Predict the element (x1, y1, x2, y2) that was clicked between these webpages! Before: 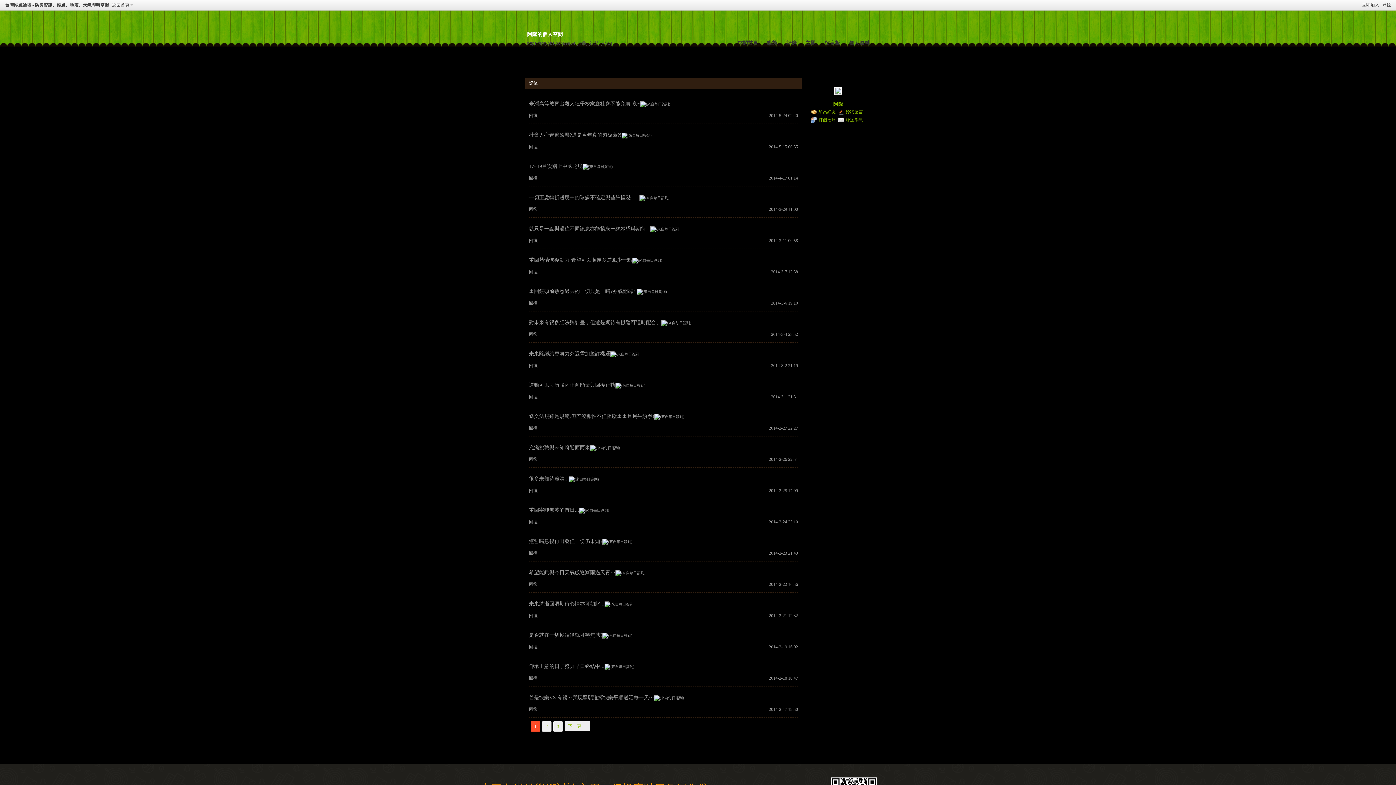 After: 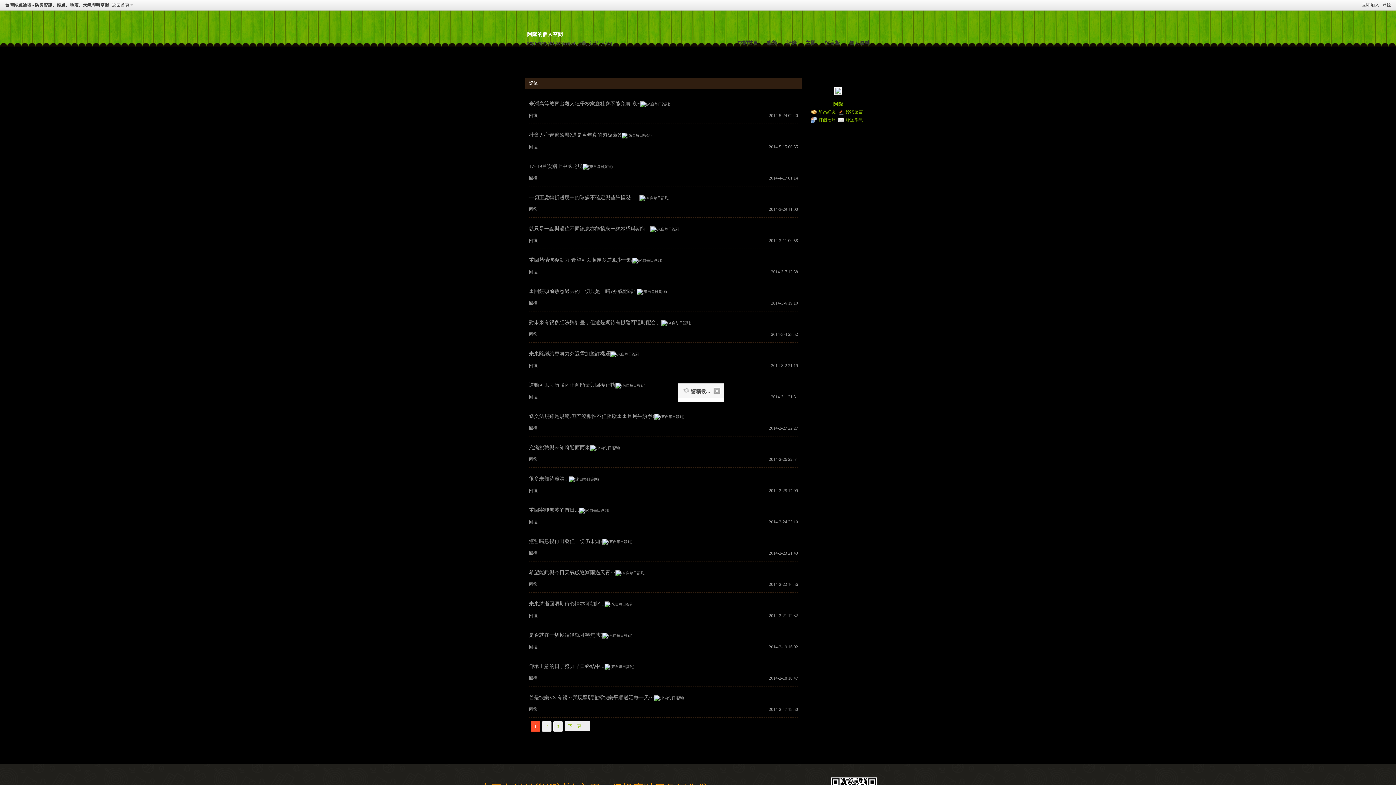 Action: bbox: (529, 394, 537, 399) label: 回復